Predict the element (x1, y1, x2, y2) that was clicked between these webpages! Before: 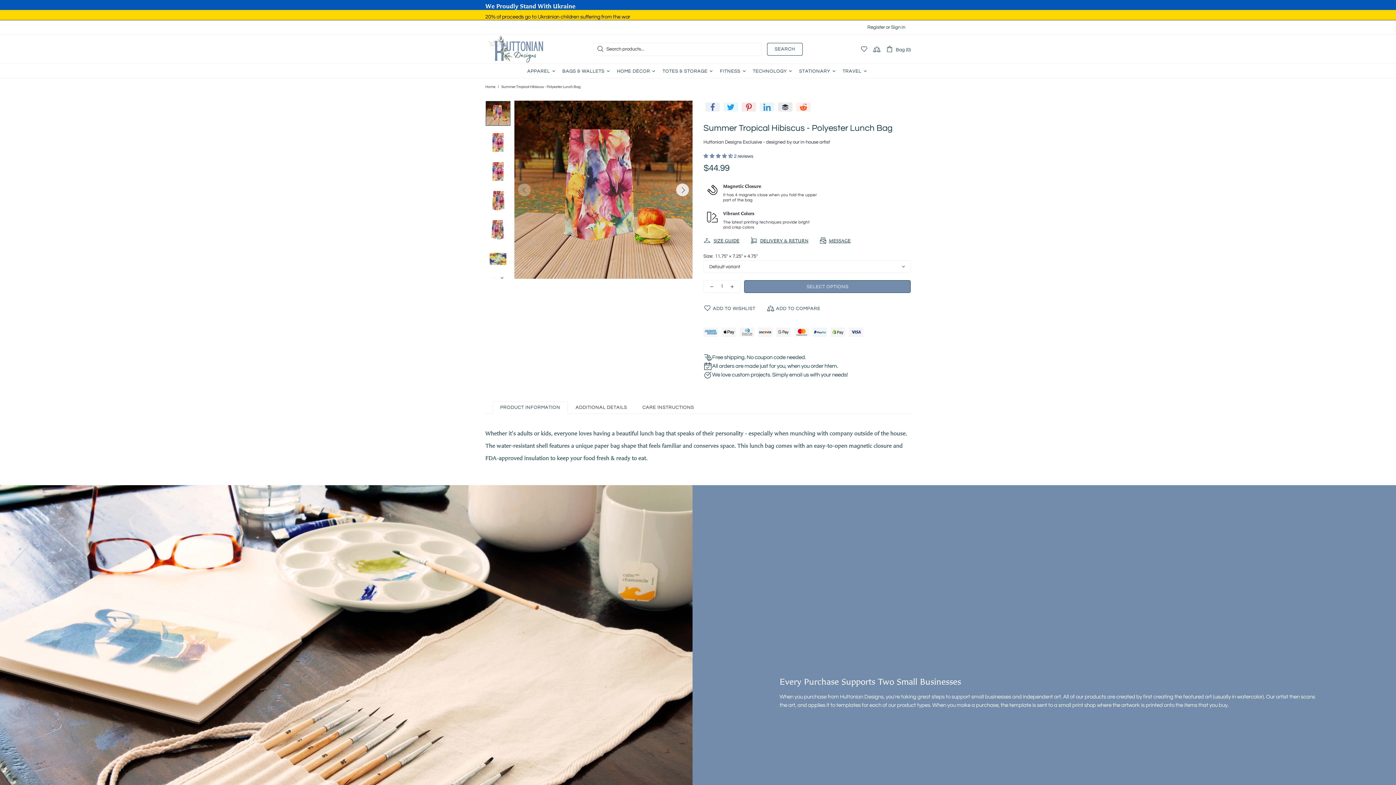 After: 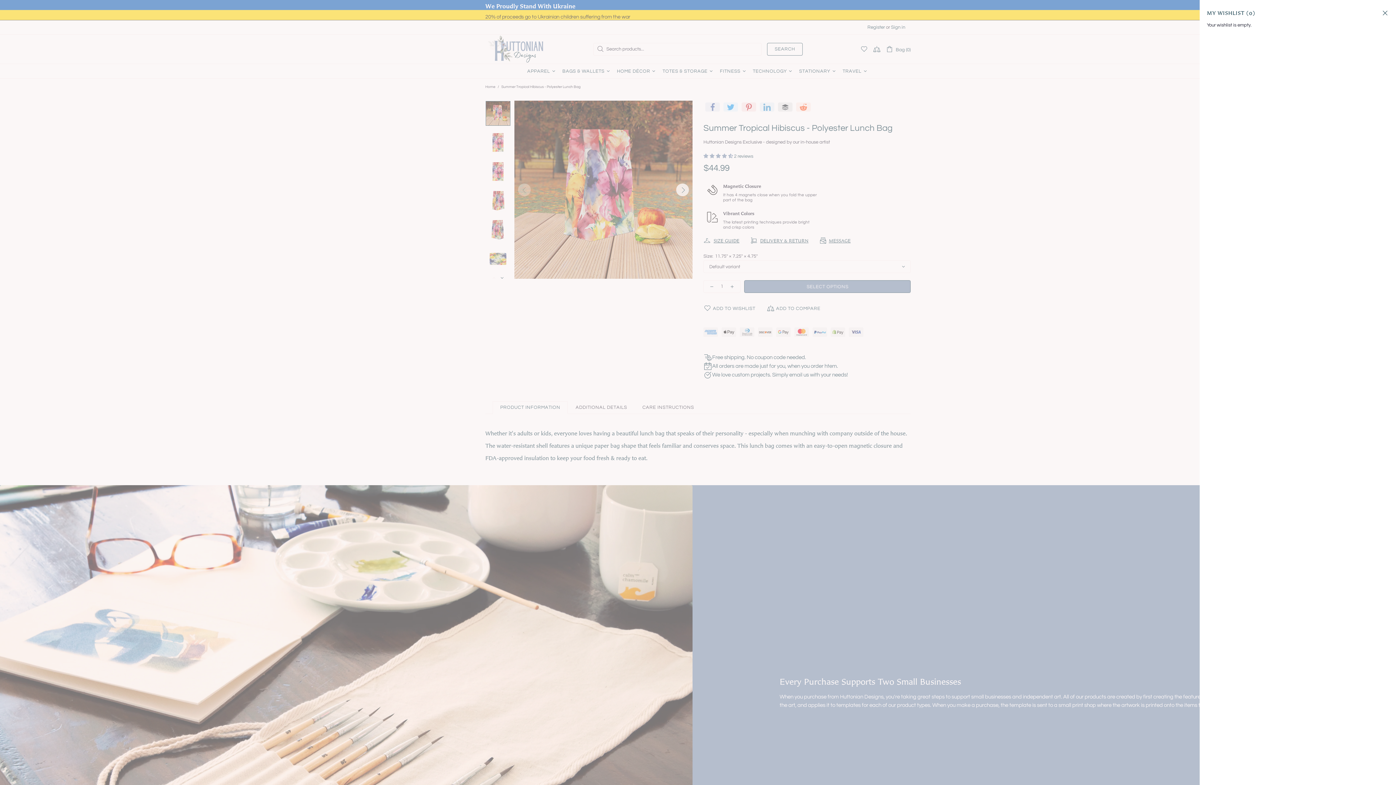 Action: bbox: (860, 45, 868, 52)